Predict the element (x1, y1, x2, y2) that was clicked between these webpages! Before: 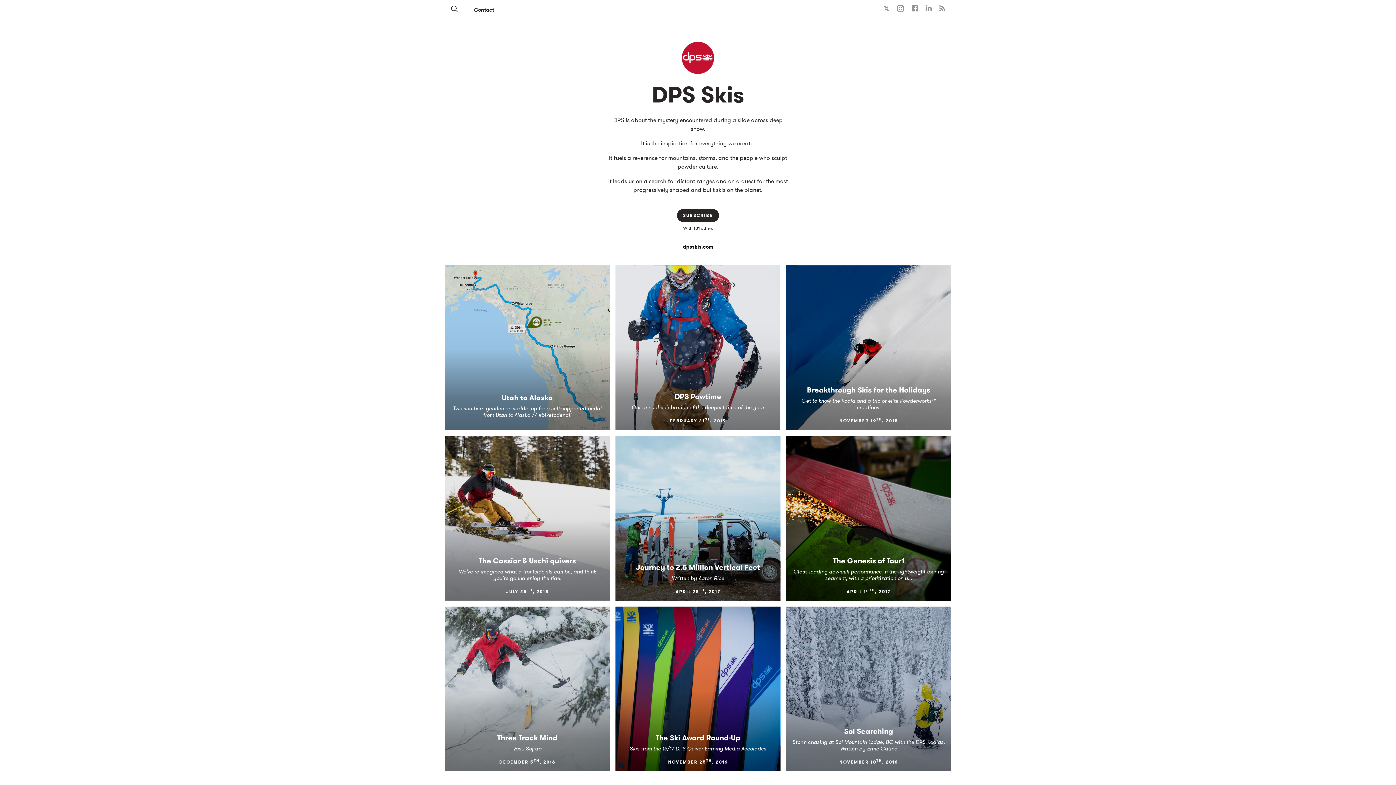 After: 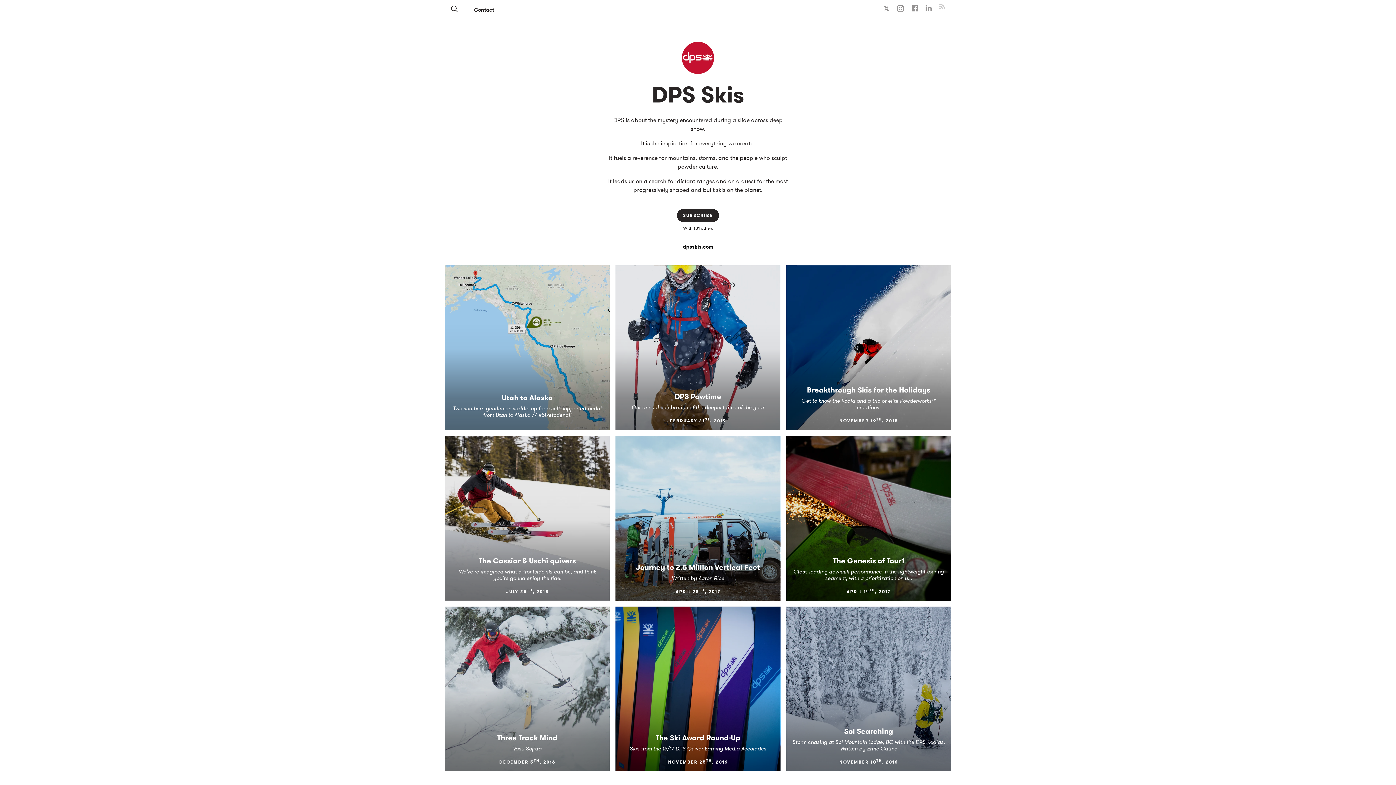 Action: bbox: (936, 4, 948, 12) label: RSS